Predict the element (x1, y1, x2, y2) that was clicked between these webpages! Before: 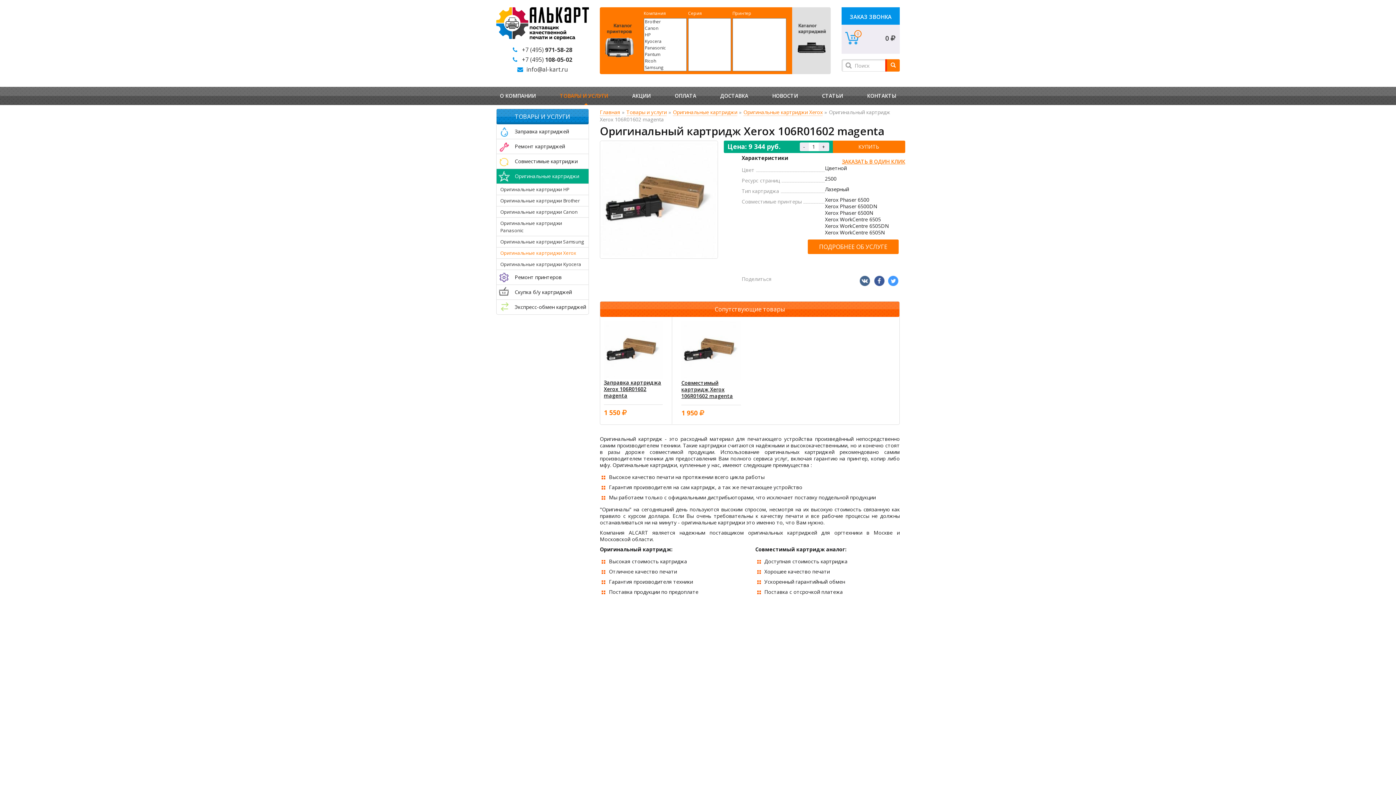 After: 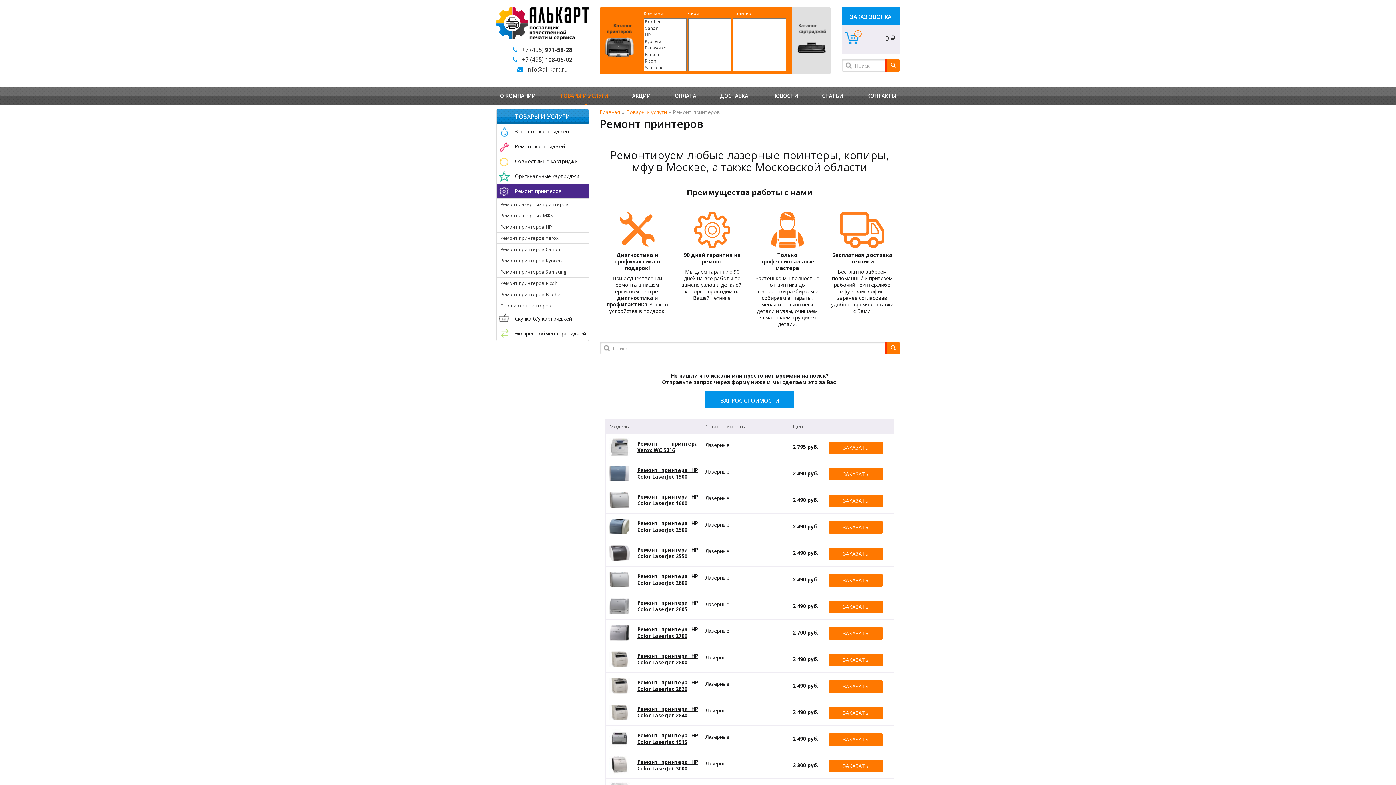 Action: bbox: (496, 270, 588, 285) label: Ремонт принтеров